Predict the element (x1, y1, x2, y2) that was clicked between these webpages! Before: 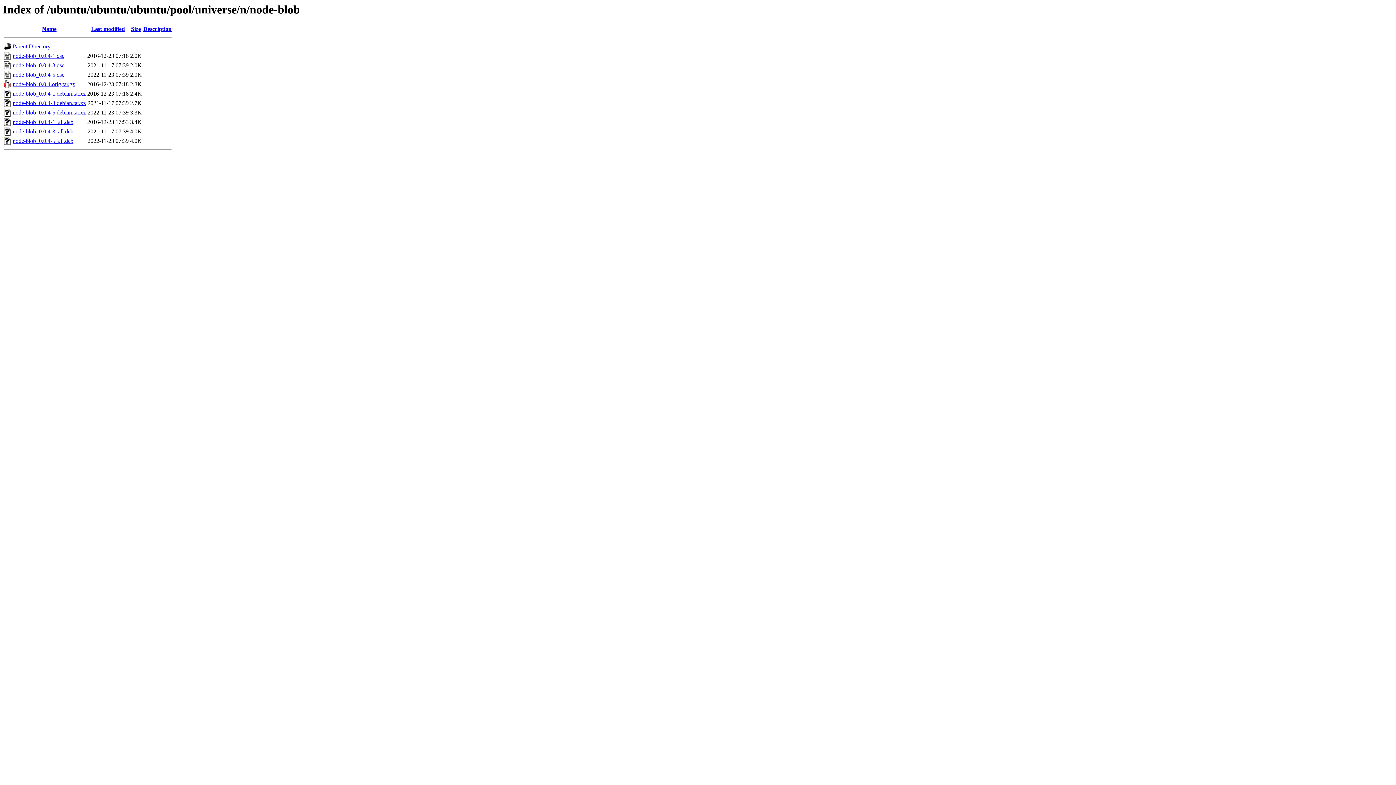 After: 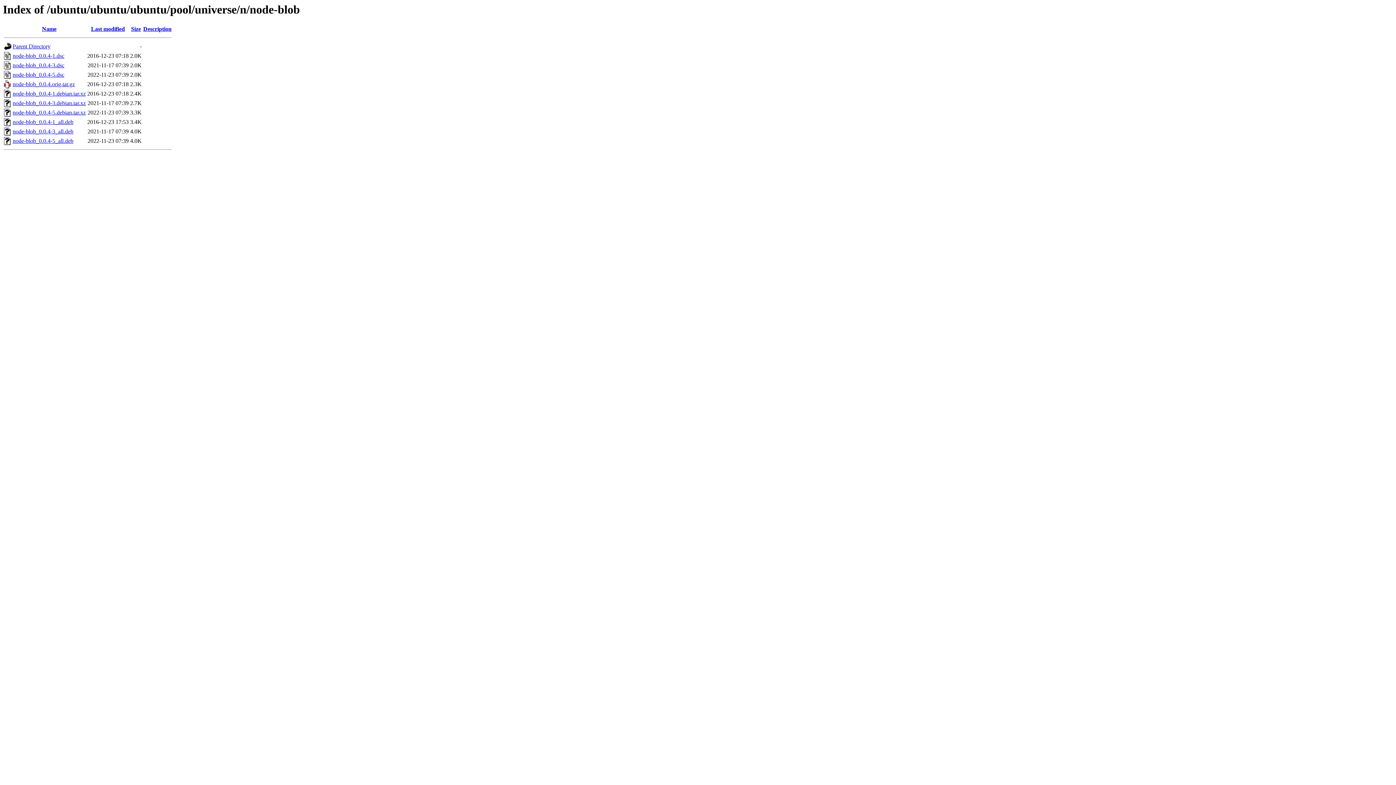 Action: label: node-blob_0.0.4-3.debian.tar.xz bbox: (12, 100, 85, 106)